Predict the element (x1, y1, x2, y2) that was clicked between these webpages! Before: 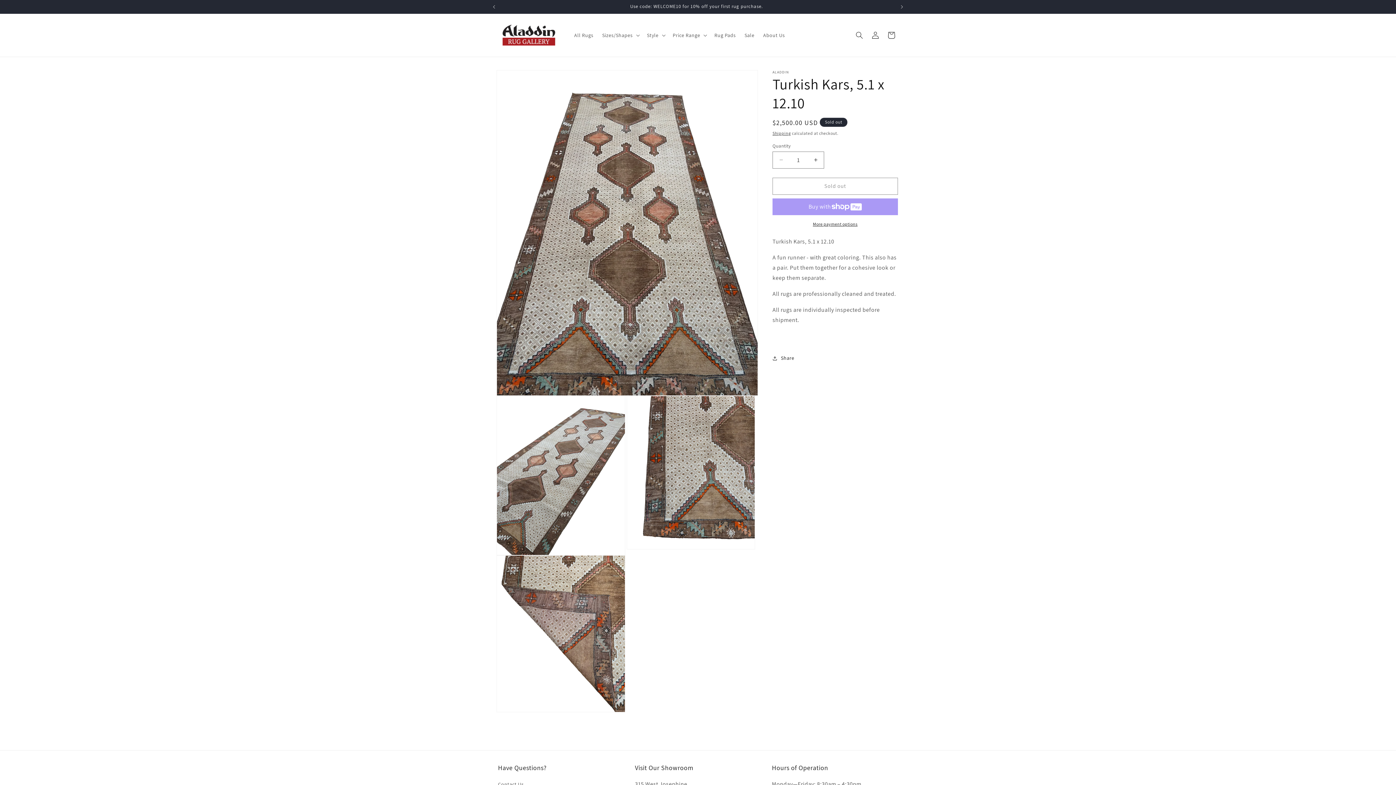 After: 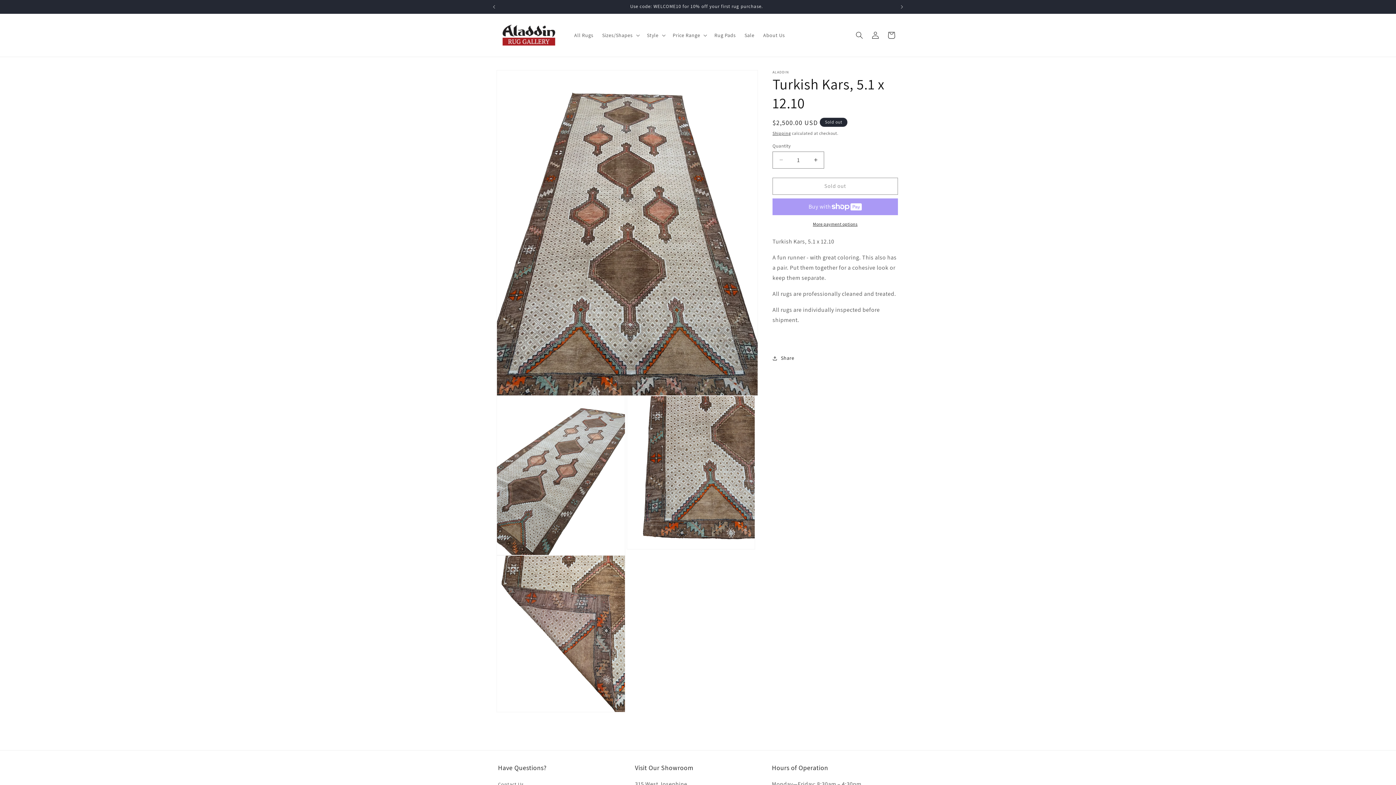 Action: label: More payment options bbox: (772, 220, 898, 227)